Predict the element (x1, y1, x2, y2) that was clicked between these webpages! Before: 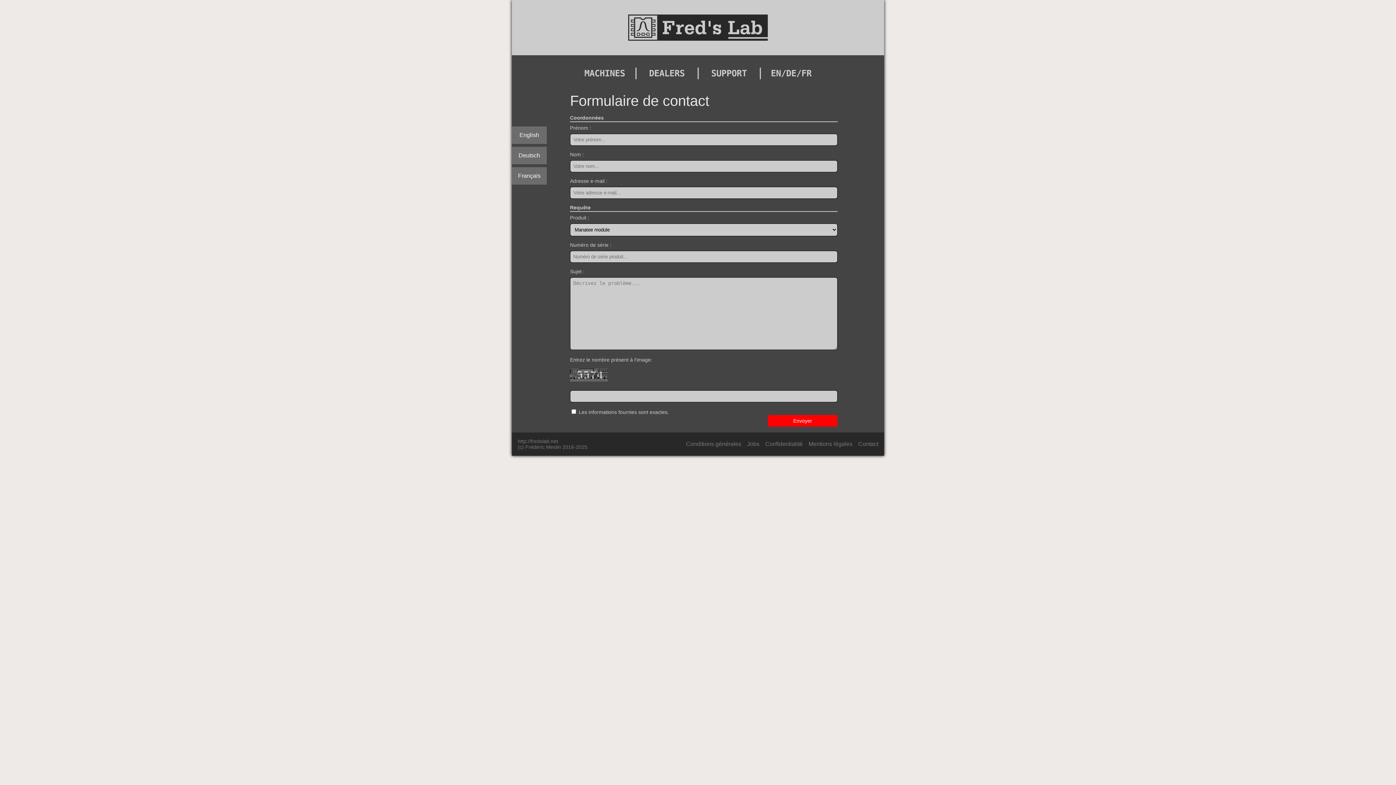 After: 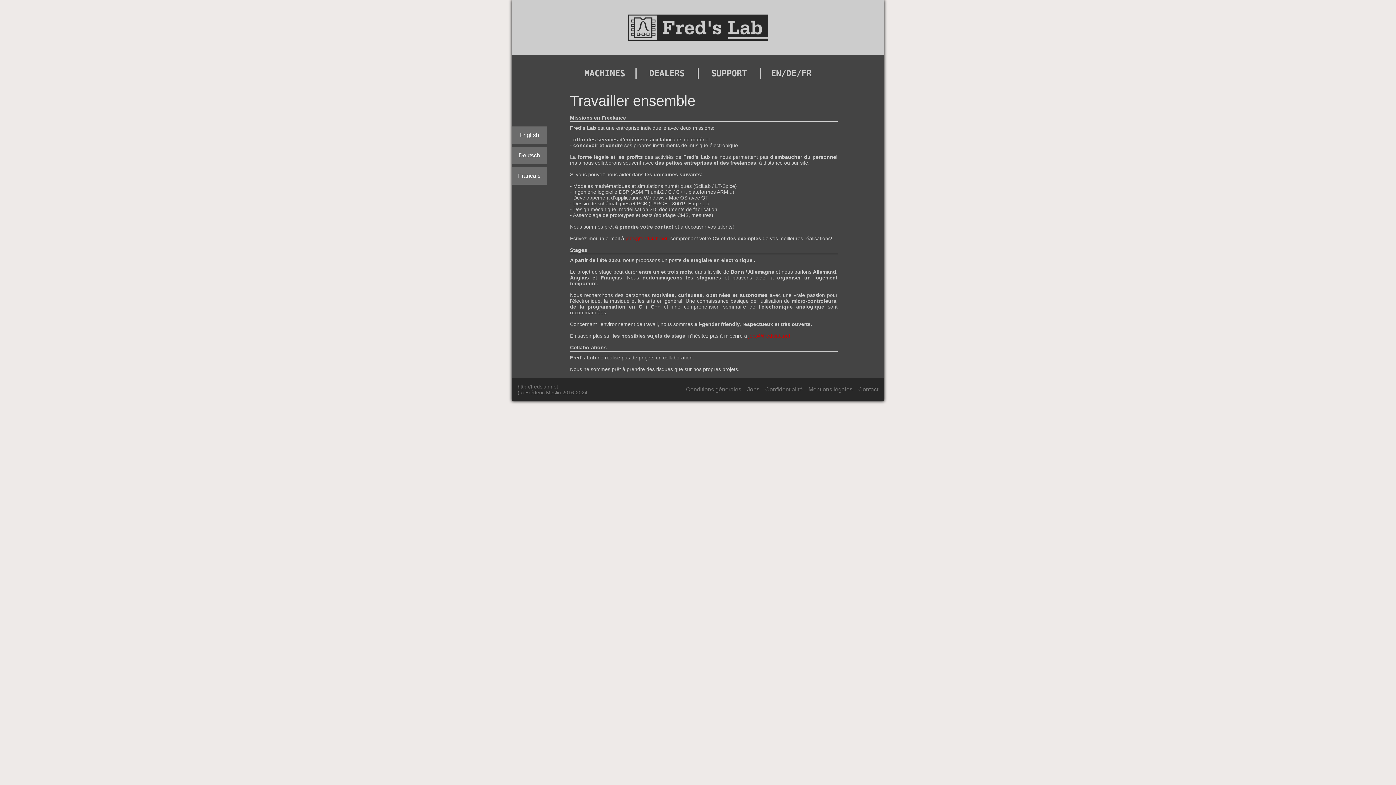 Action: label: Jobs bbox: (747, 441, 759, 447)